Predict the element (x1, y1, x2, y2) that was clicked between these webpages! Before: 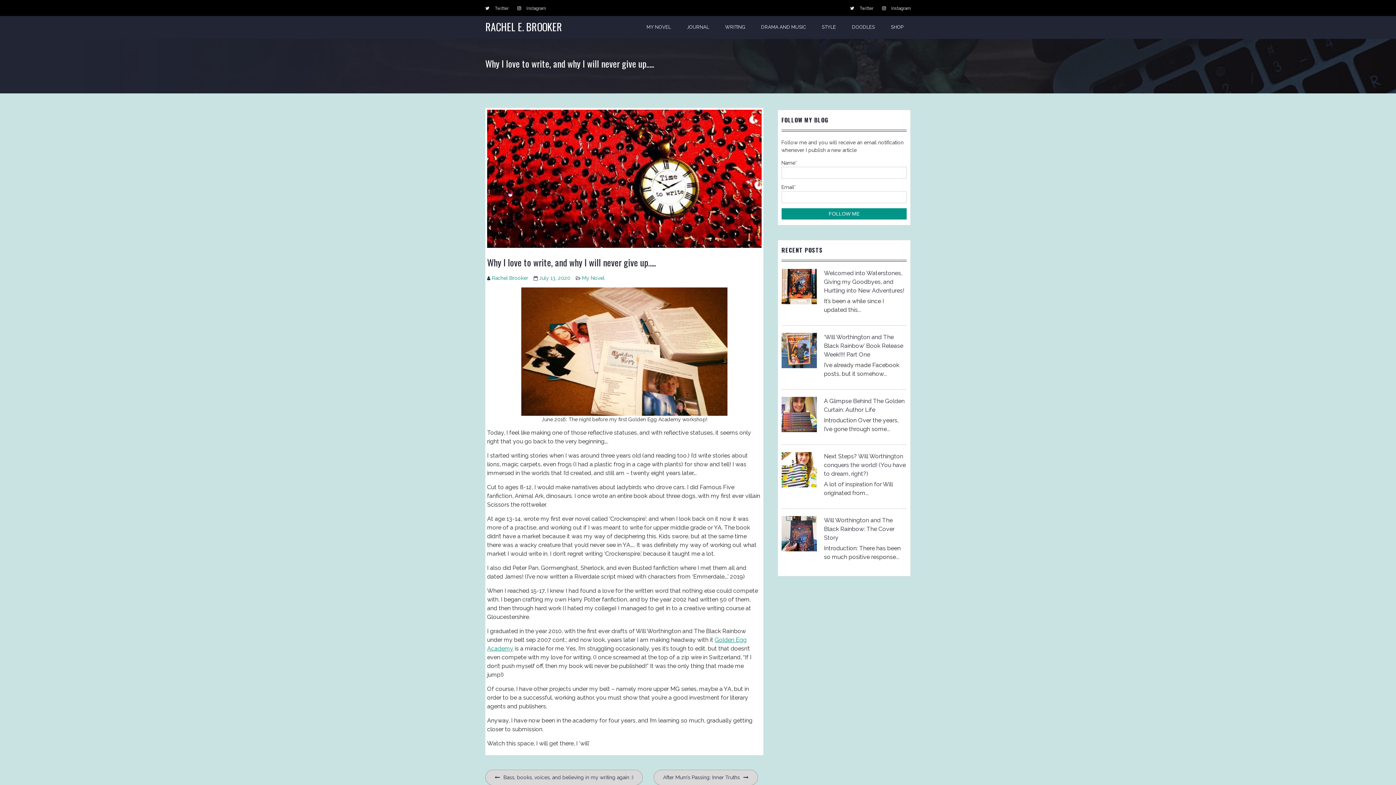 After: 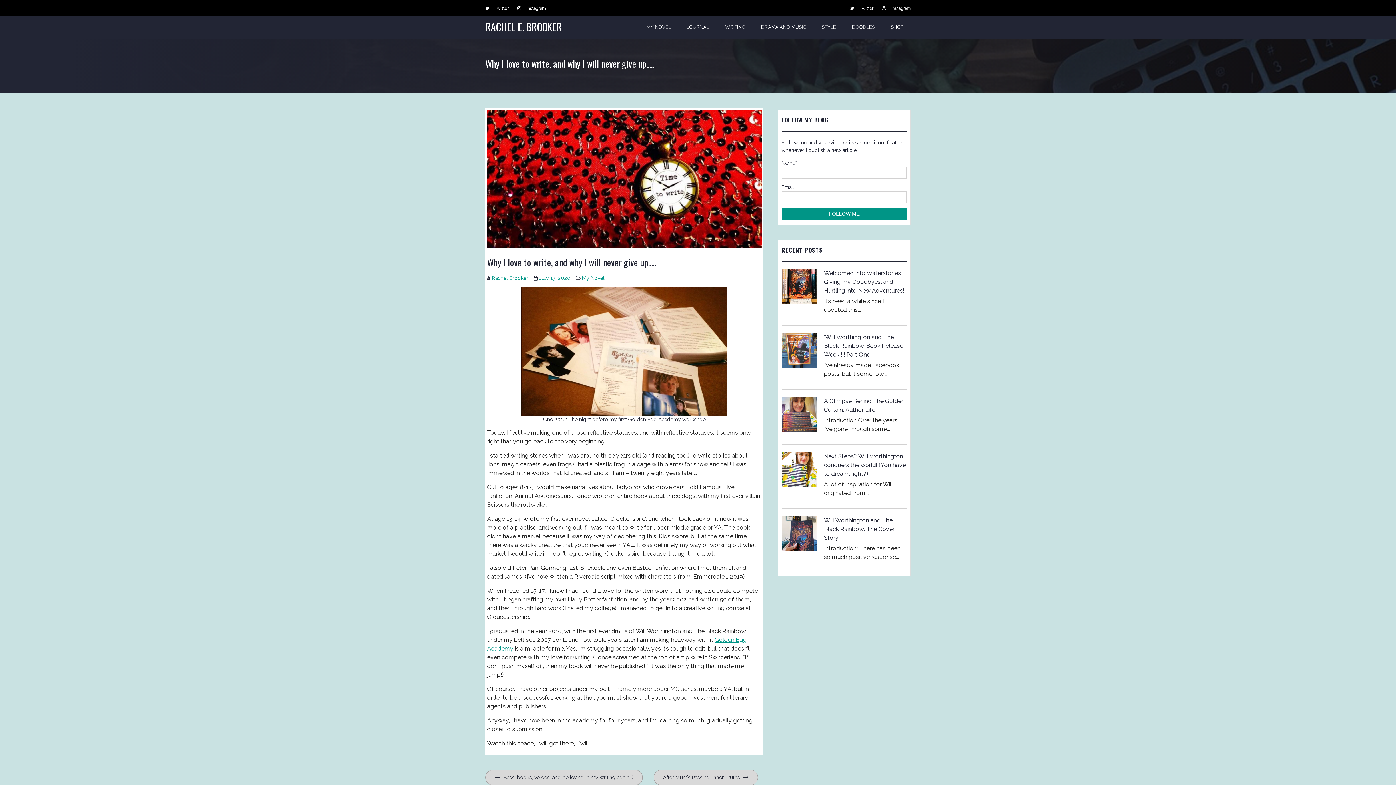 Action: bbox: (487, 248, 761, 254)